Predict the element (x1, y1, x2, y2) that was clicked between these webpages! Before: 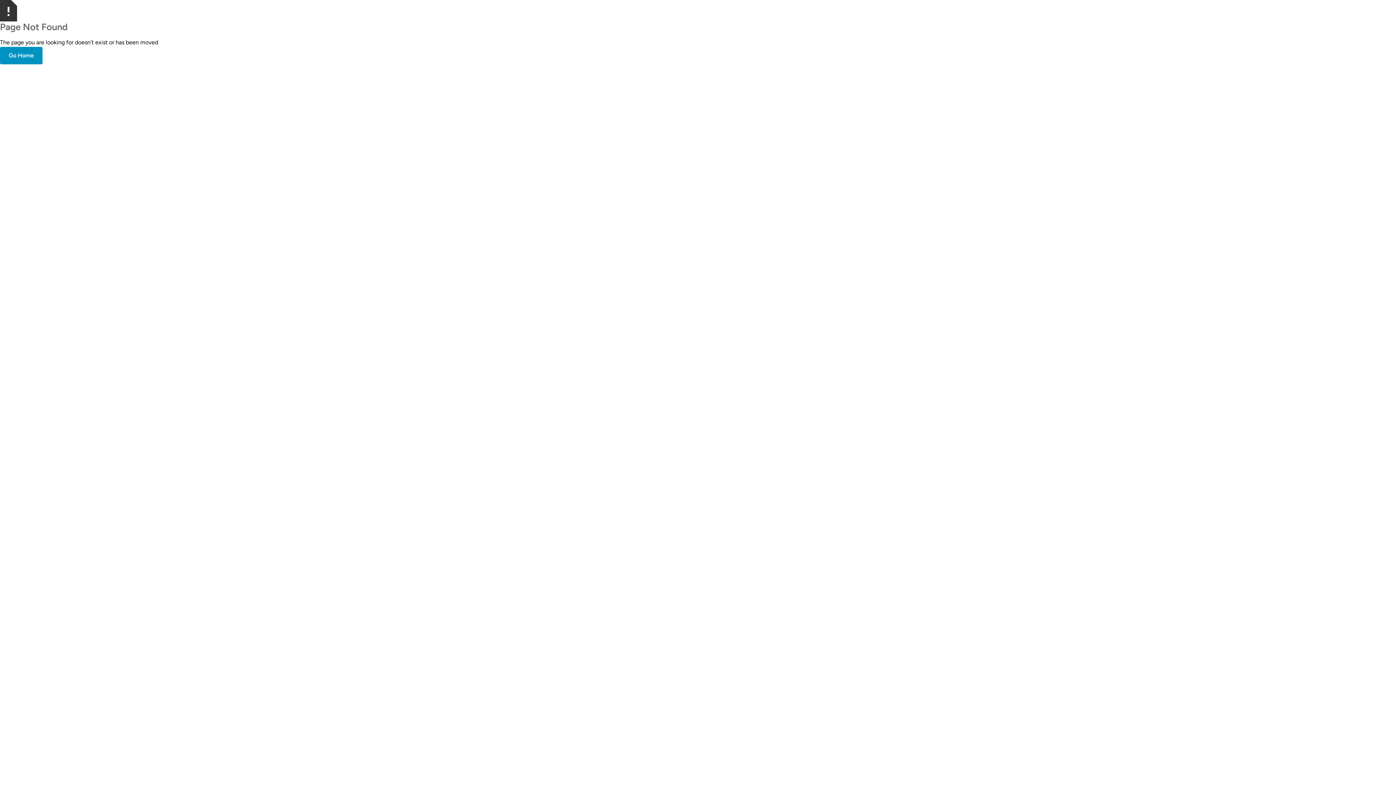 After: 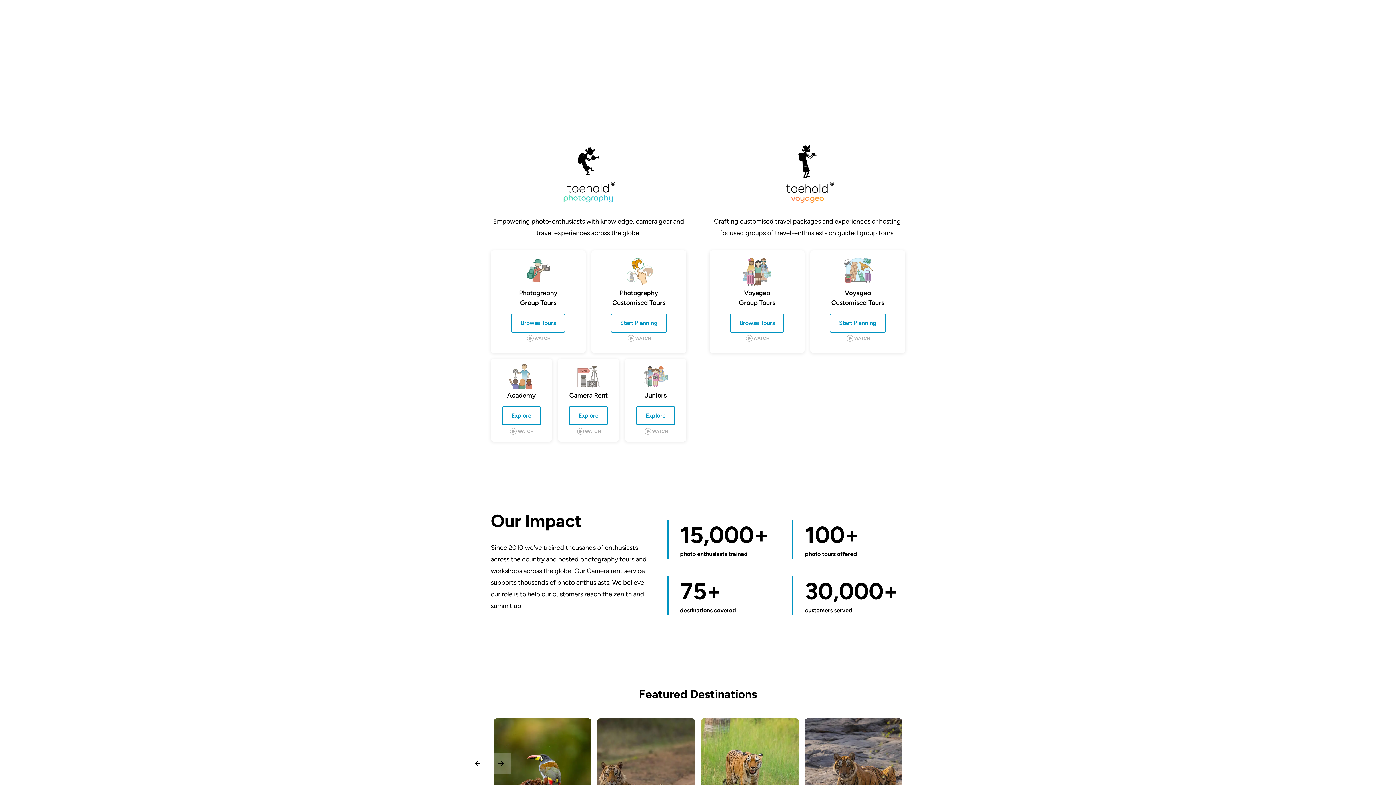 Action: label: Go Home bbox: (0, 46, 42, 64)